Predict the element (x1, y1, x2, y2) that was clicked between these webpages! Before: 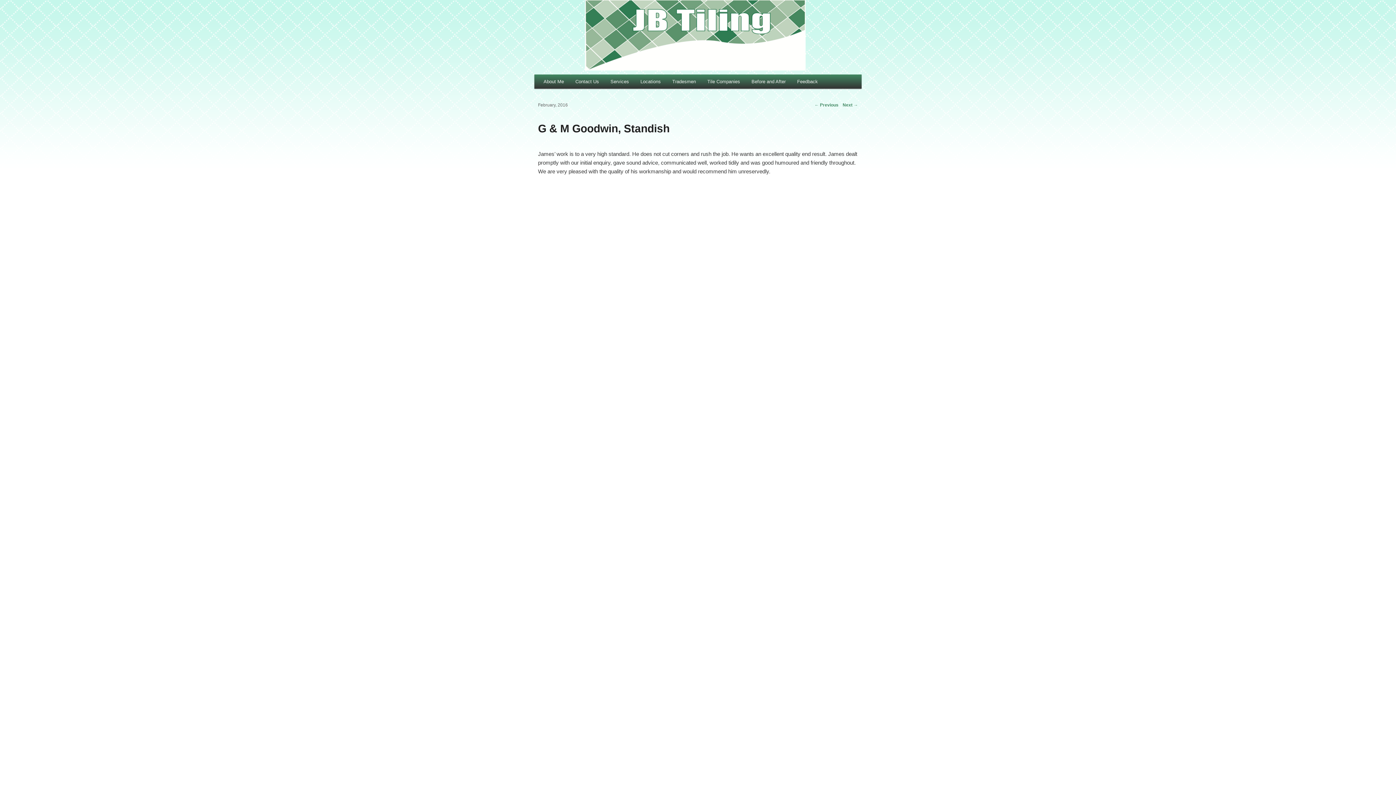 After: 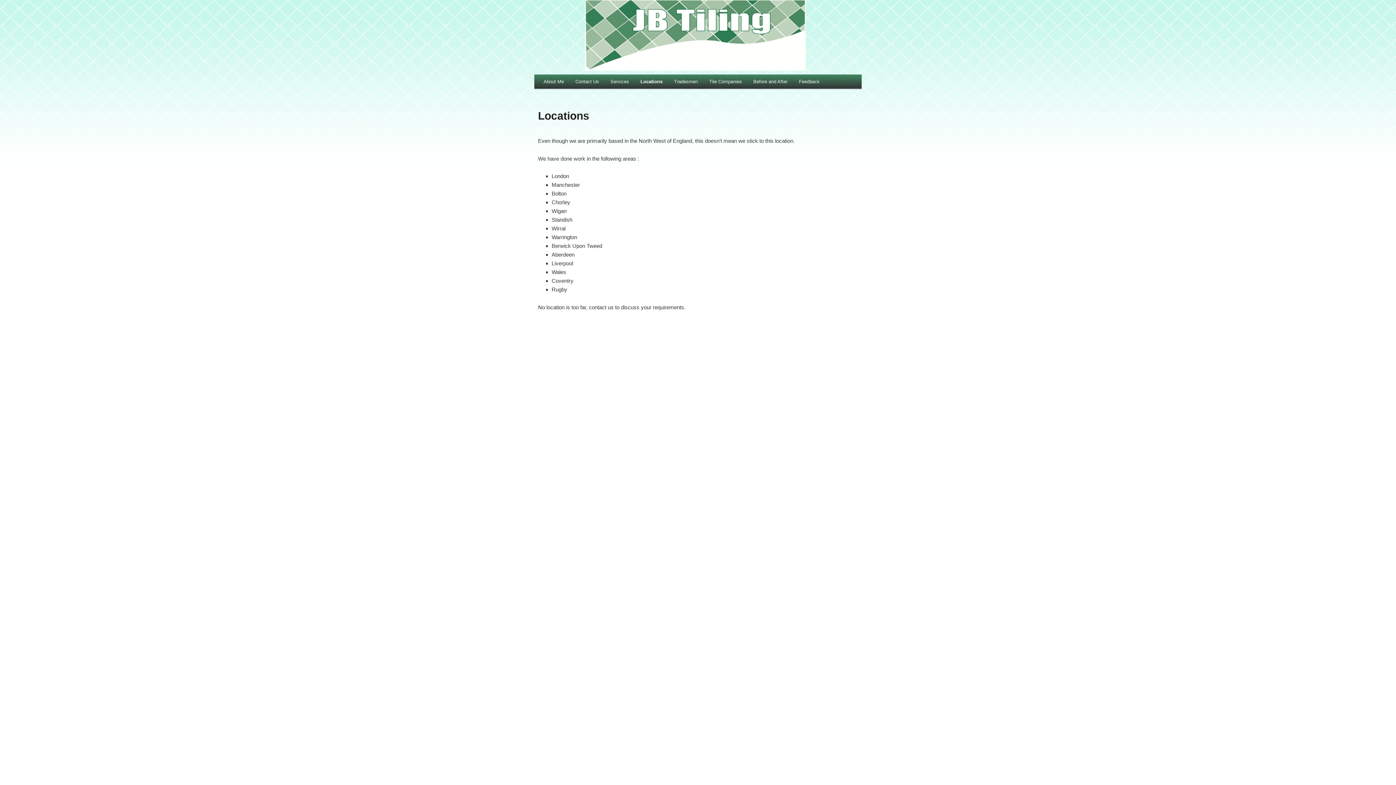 Action: bbox: (634, 74, 666, 88) label: Locations